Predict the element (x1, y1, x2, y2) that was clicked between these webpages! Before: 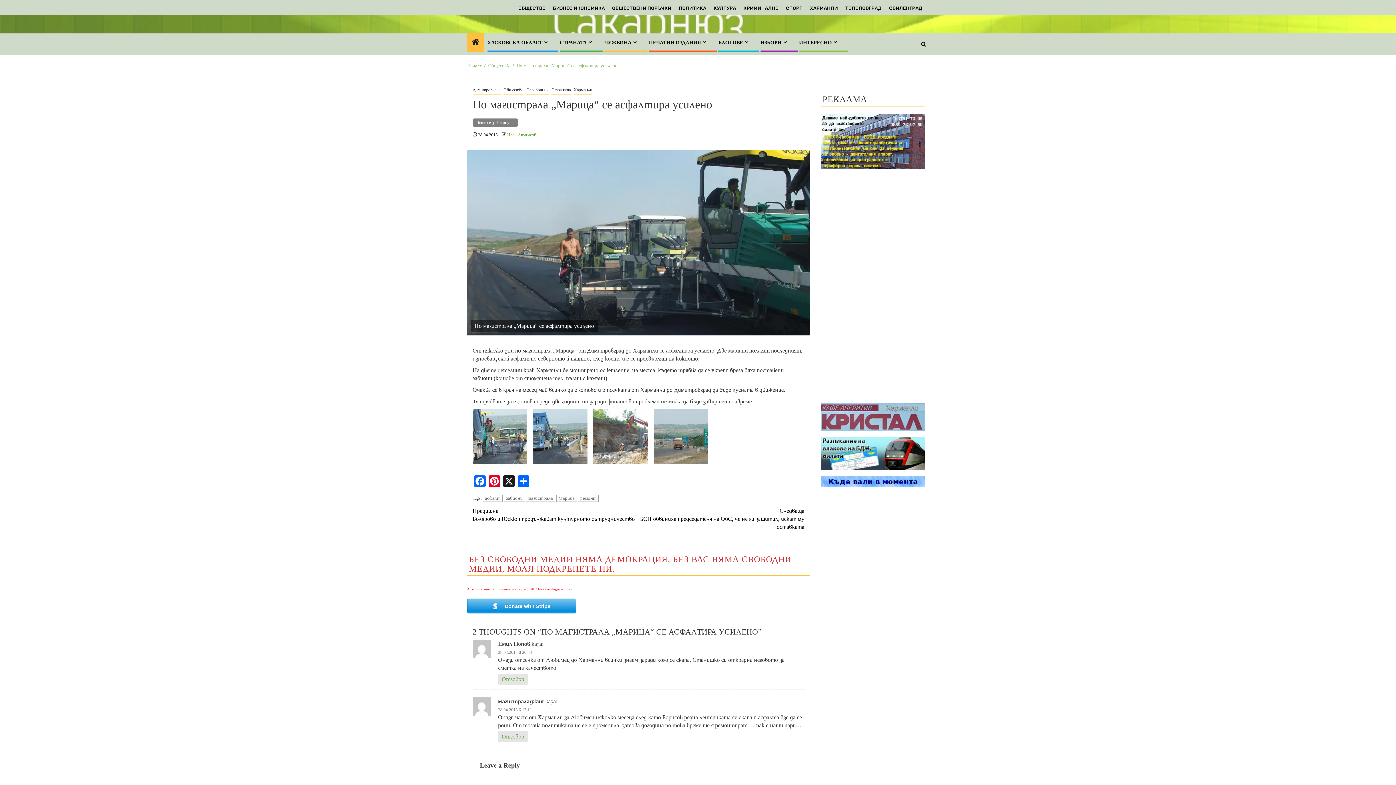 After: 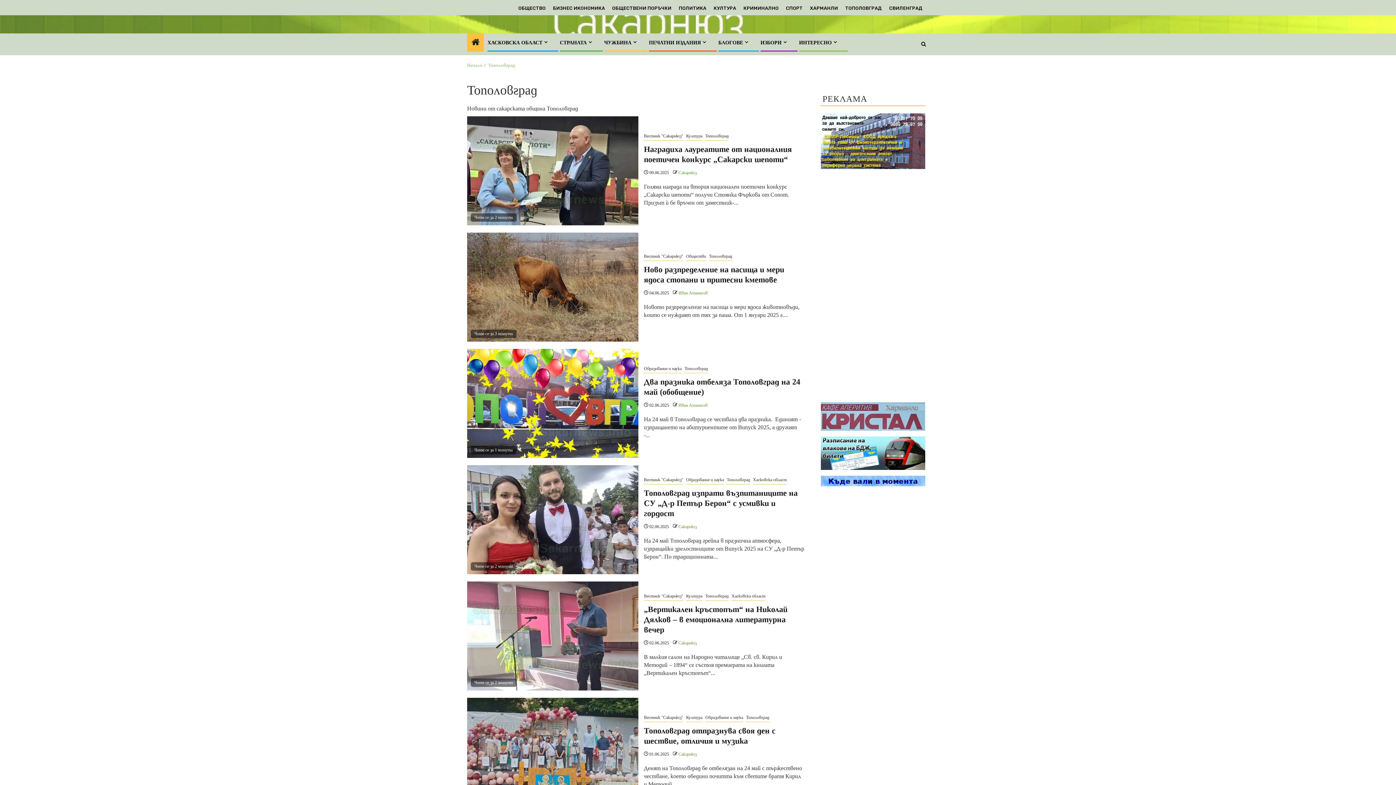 Action: label: ТОПОЛОВГРАД bbox: (845, 3, 881, 8)